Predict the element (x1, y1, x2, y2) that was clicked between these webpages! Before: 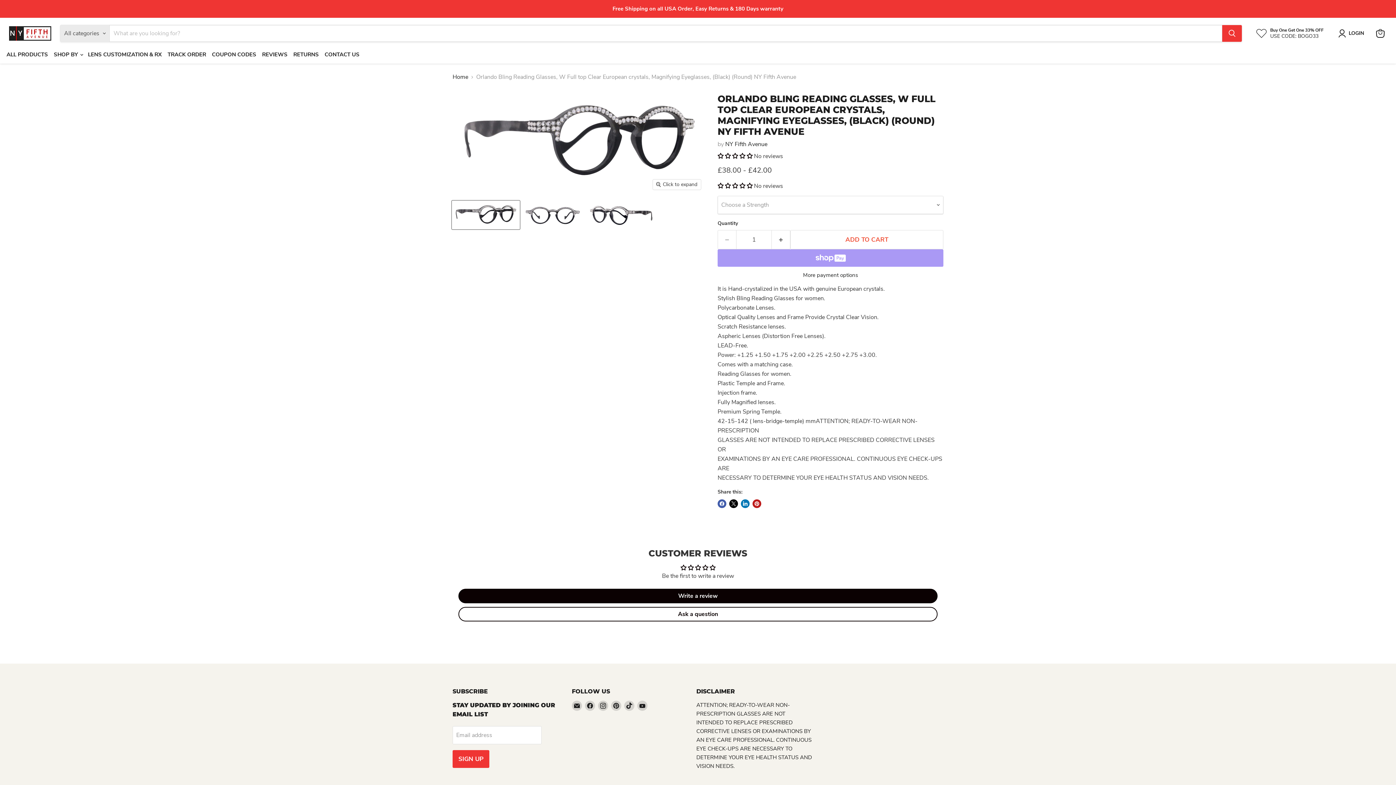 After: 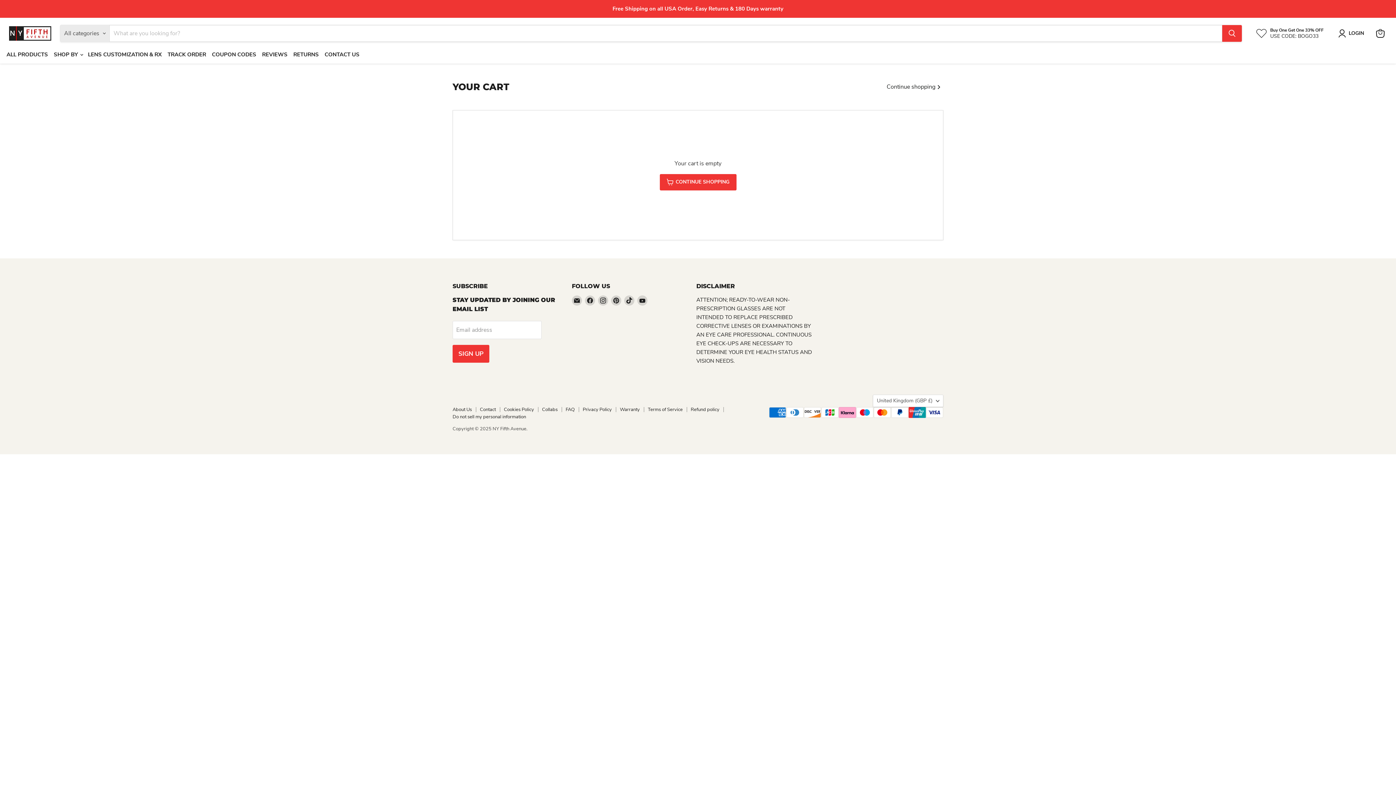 Action: label: View cart bbox: (1372, 25, 1388, 41)